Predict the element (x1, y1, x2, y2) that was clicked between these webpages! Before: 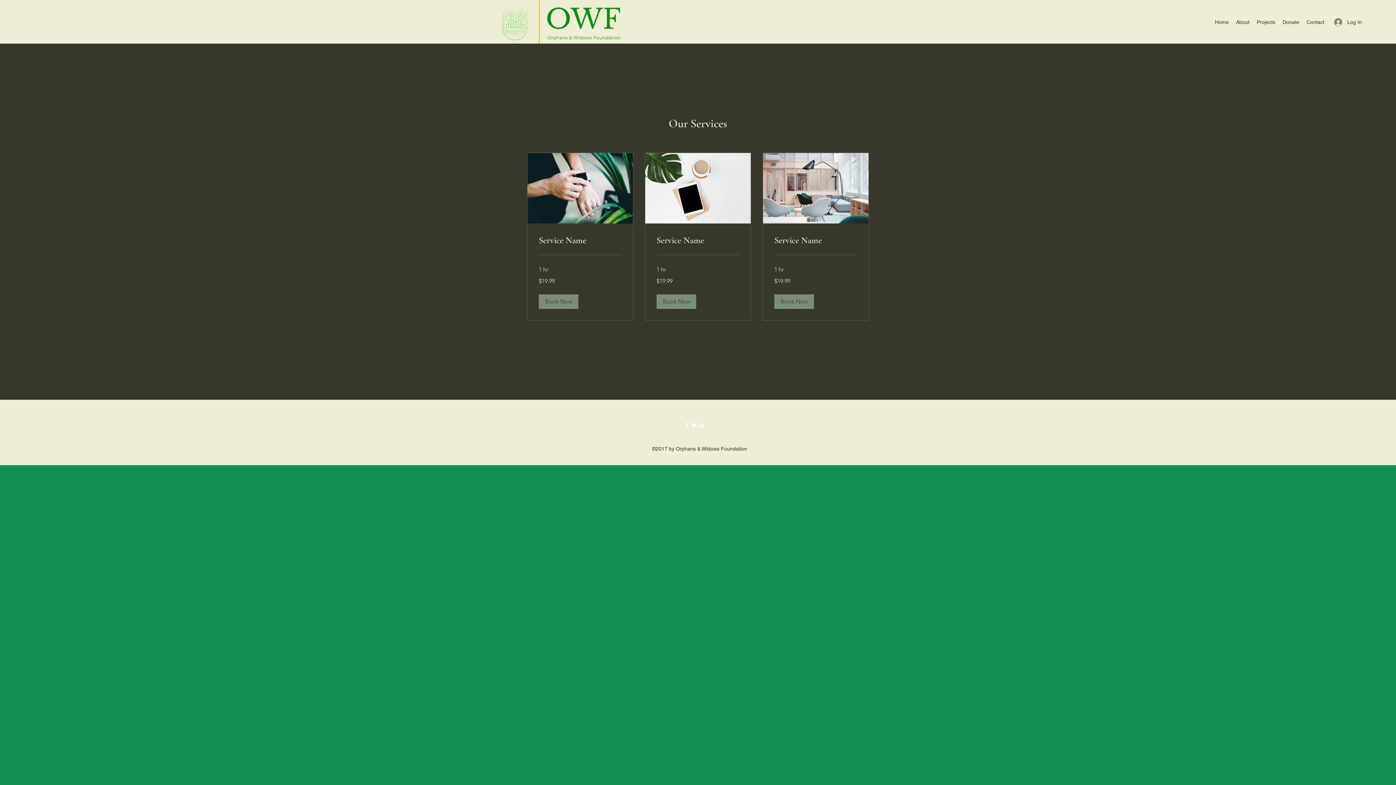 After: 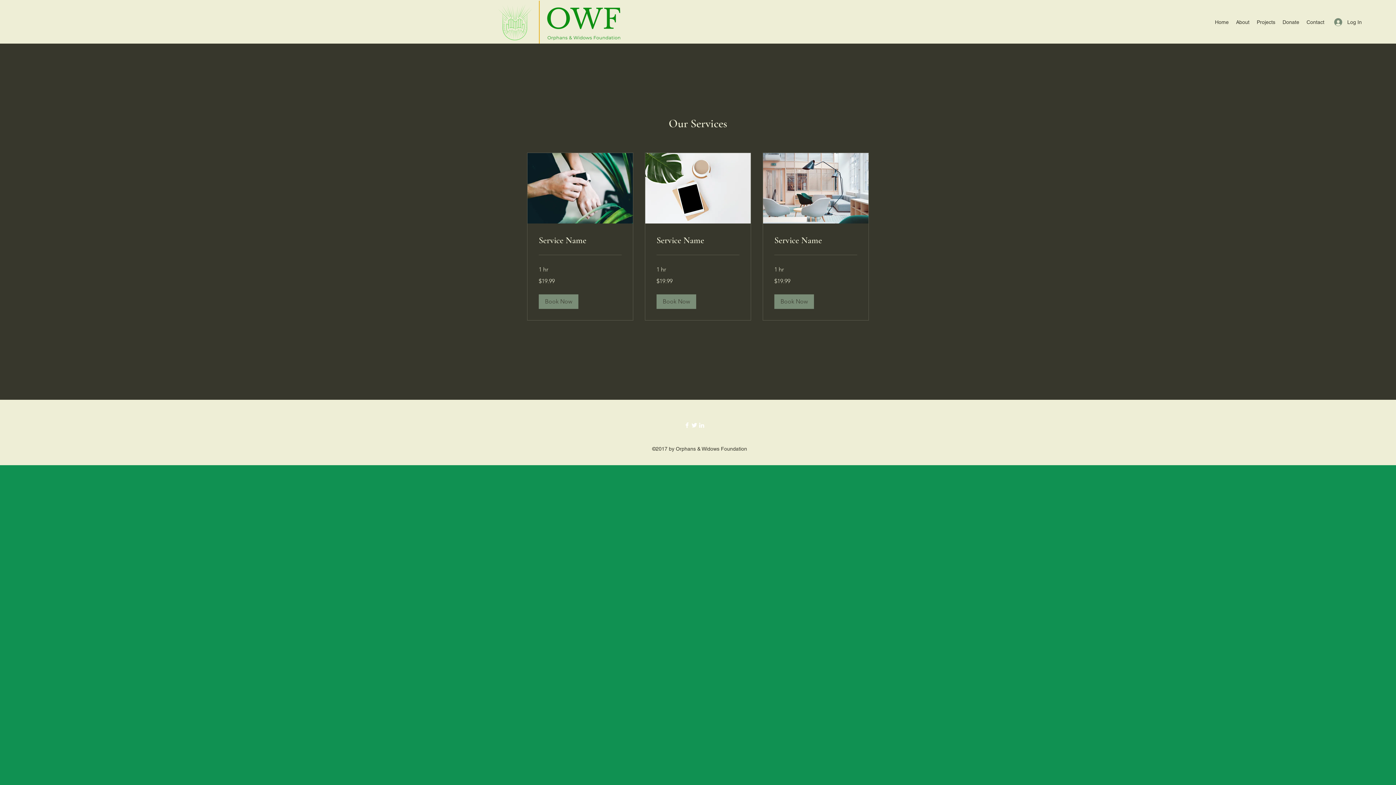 Action: bbox: (690, 421, 698, 429) label: Twitter